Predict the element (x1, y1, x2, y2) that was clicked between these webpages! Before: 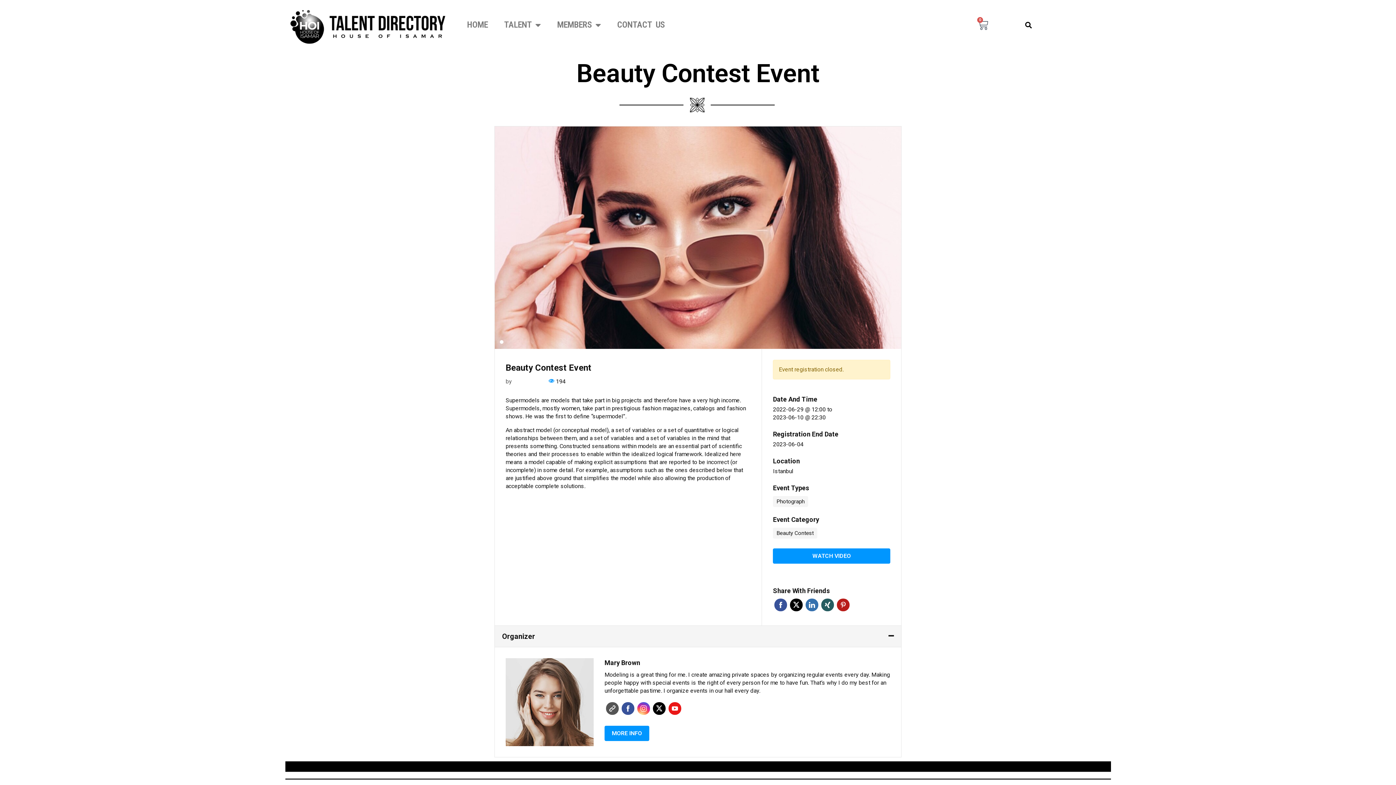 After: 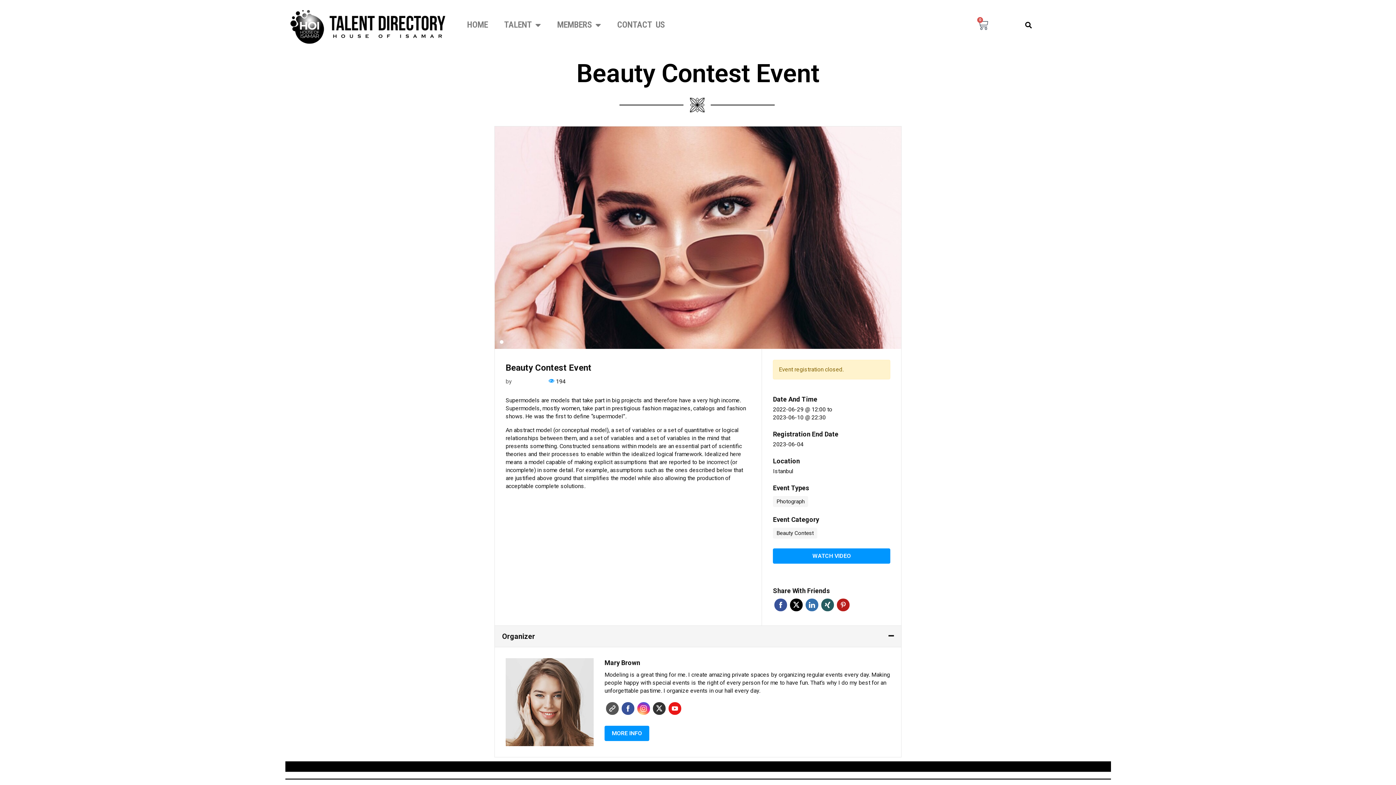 Action: bbox: (653, 702, 665, 715) label: Twitter